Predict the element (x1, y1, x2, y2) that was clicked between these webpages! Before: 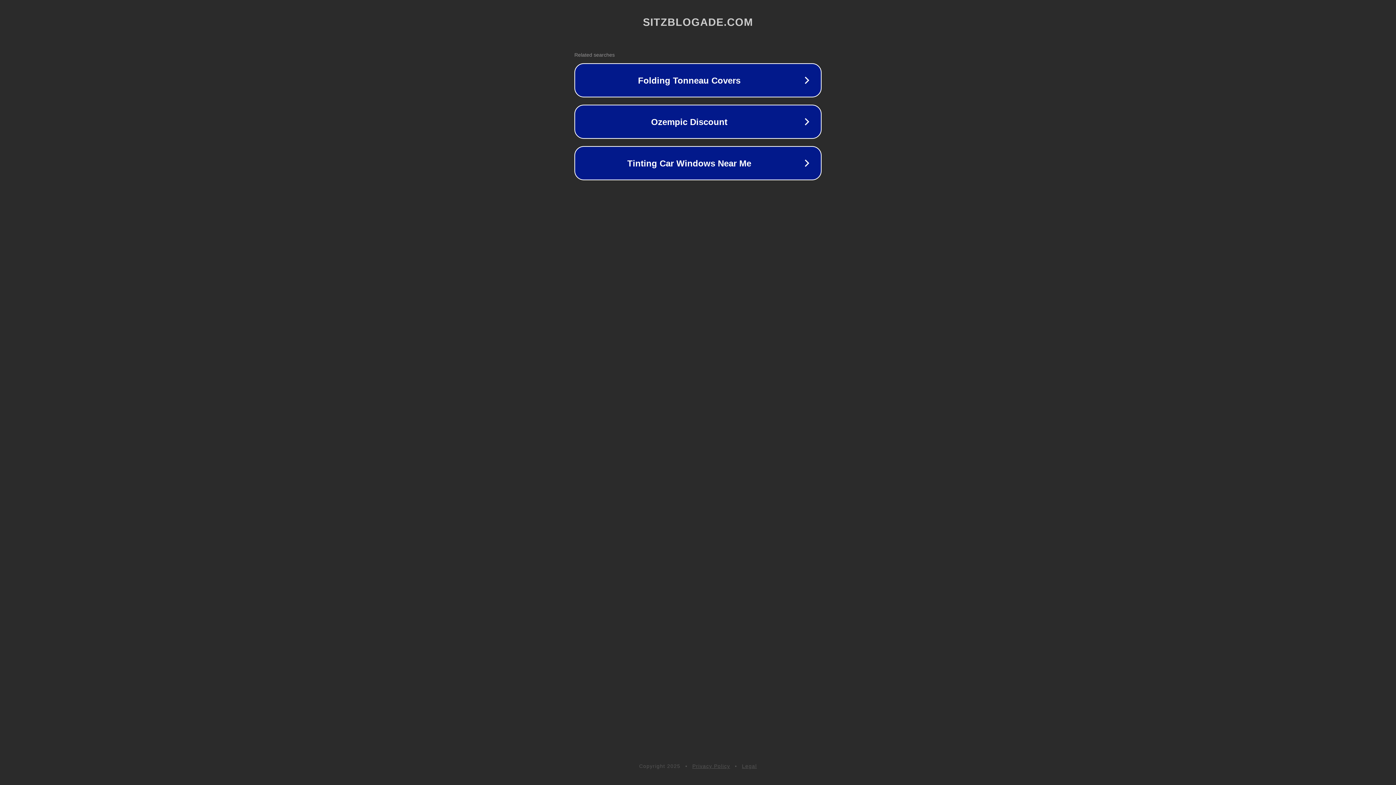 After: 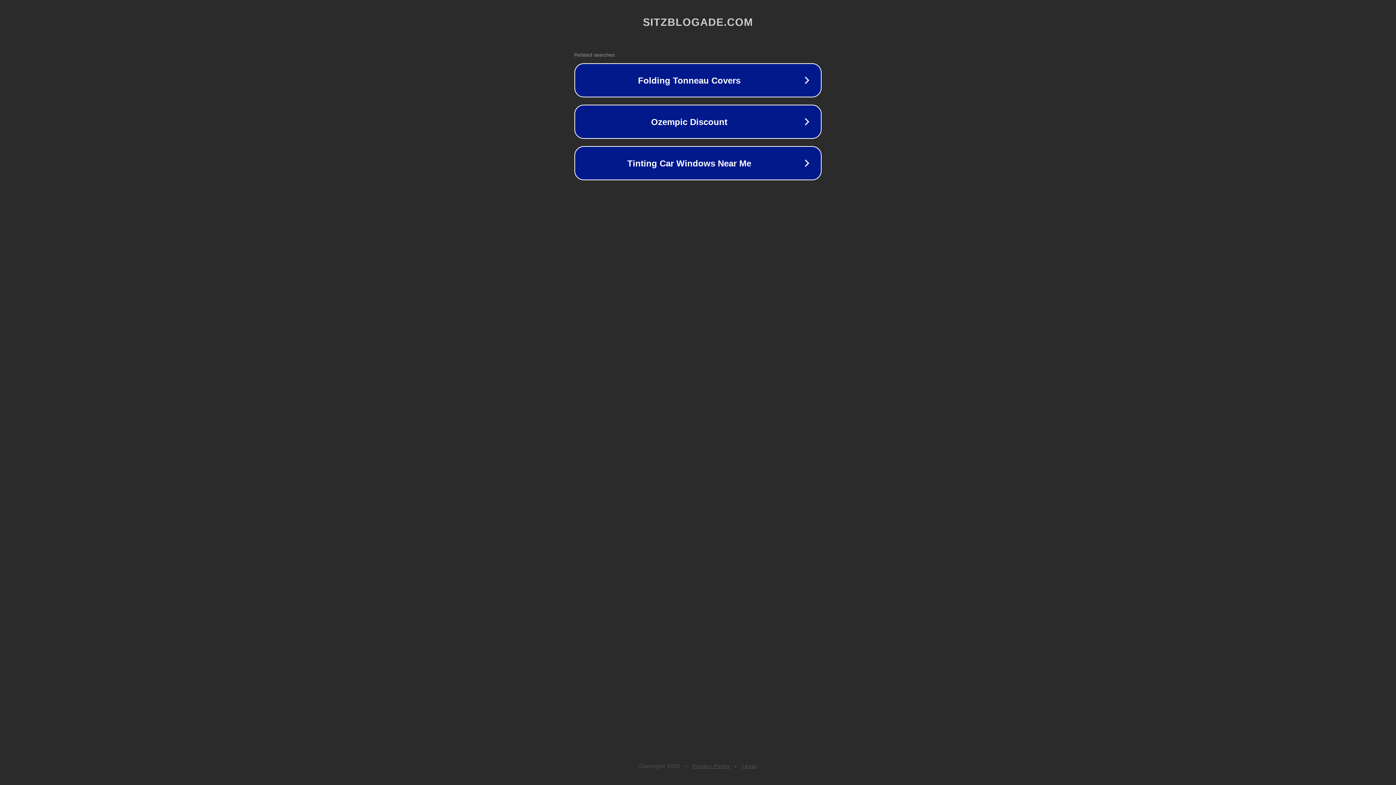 Action: label: Legal bbox: (742, 763, 757, 769)